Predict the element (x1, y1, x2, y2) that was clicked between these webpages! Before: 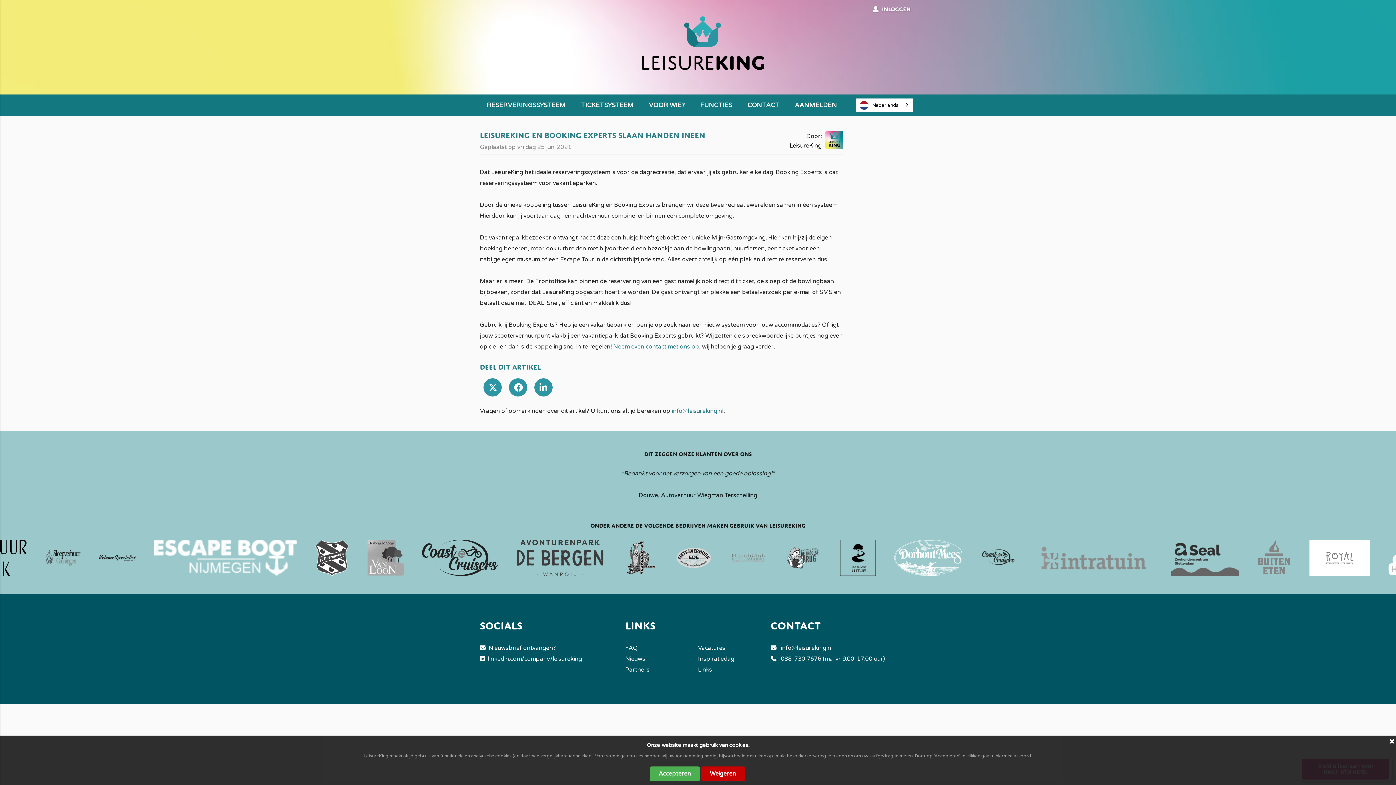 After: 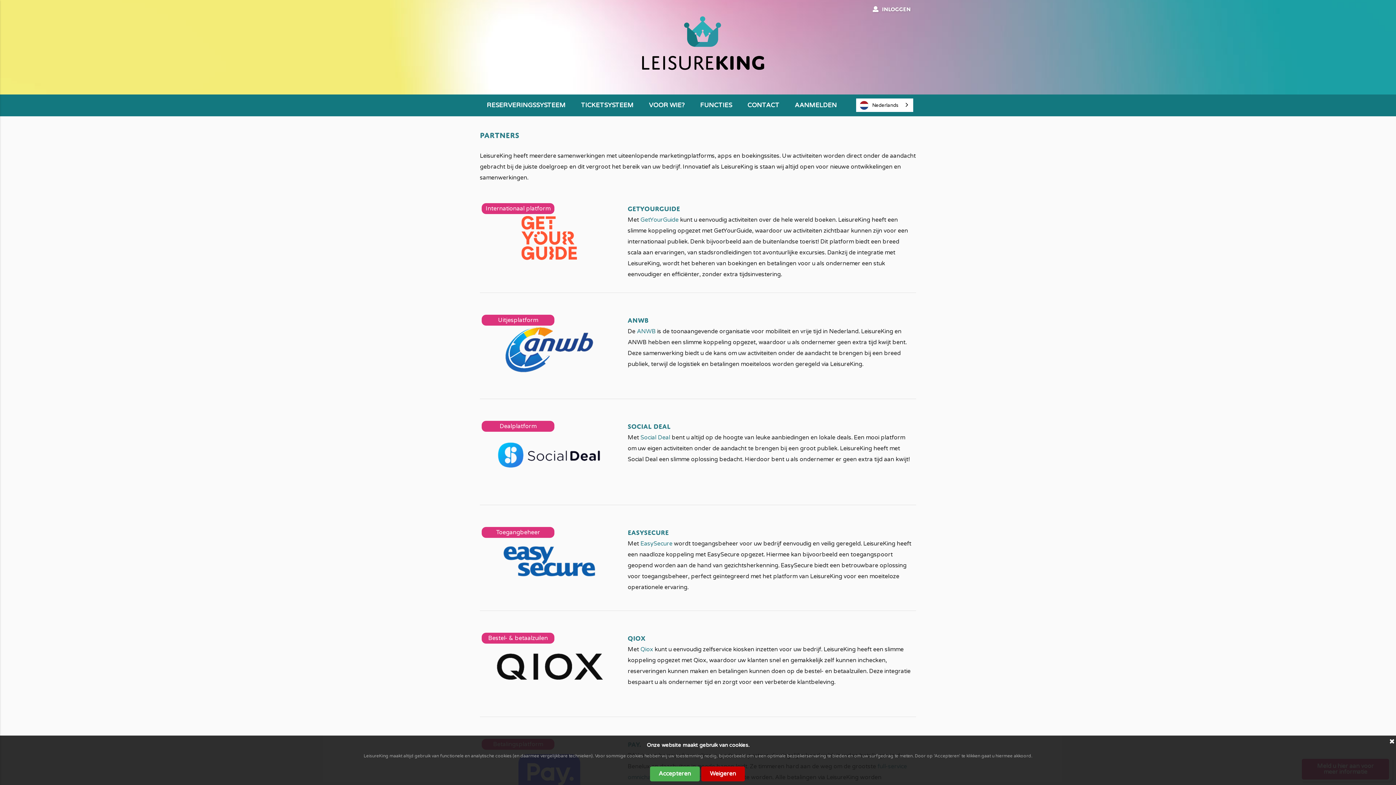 Action: bbox: (625, 666, 649, 673) label: Partners